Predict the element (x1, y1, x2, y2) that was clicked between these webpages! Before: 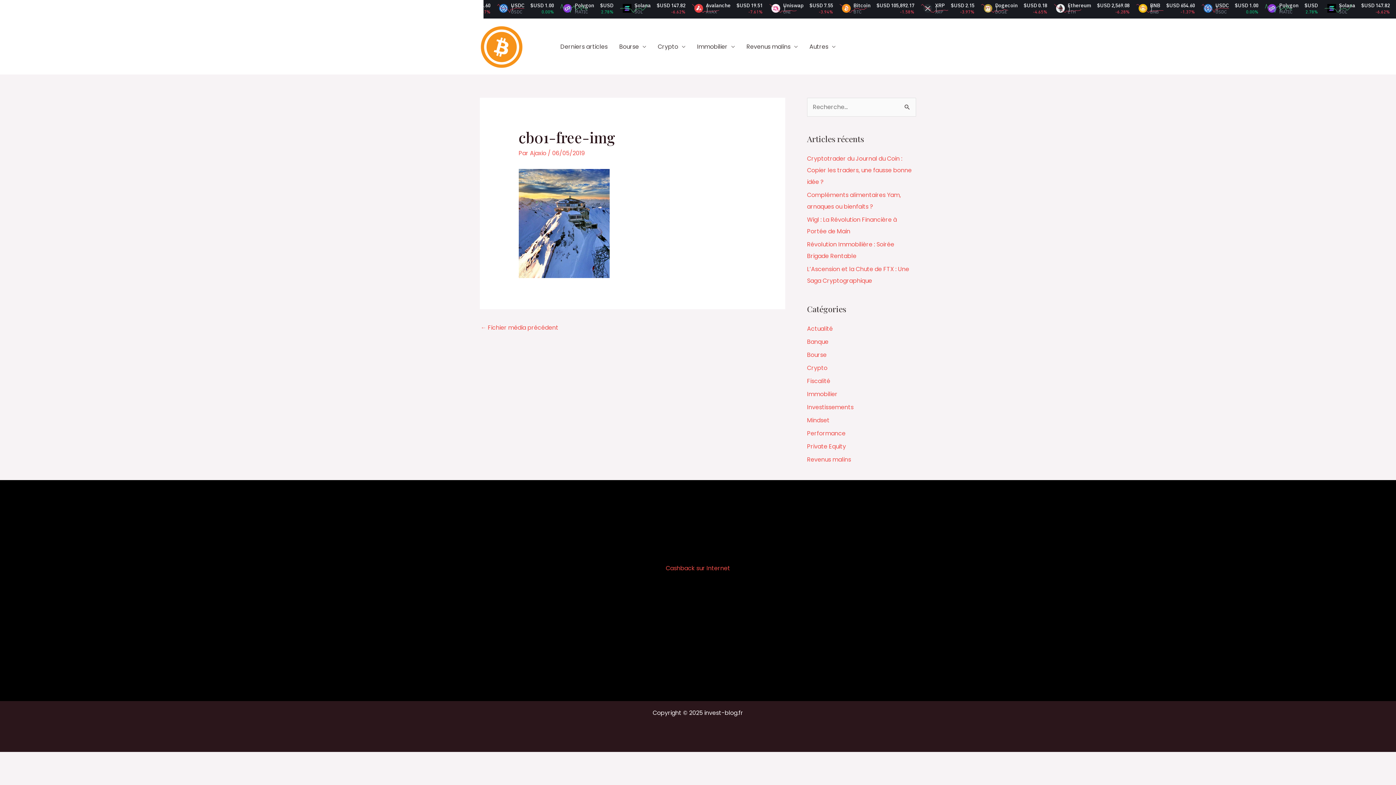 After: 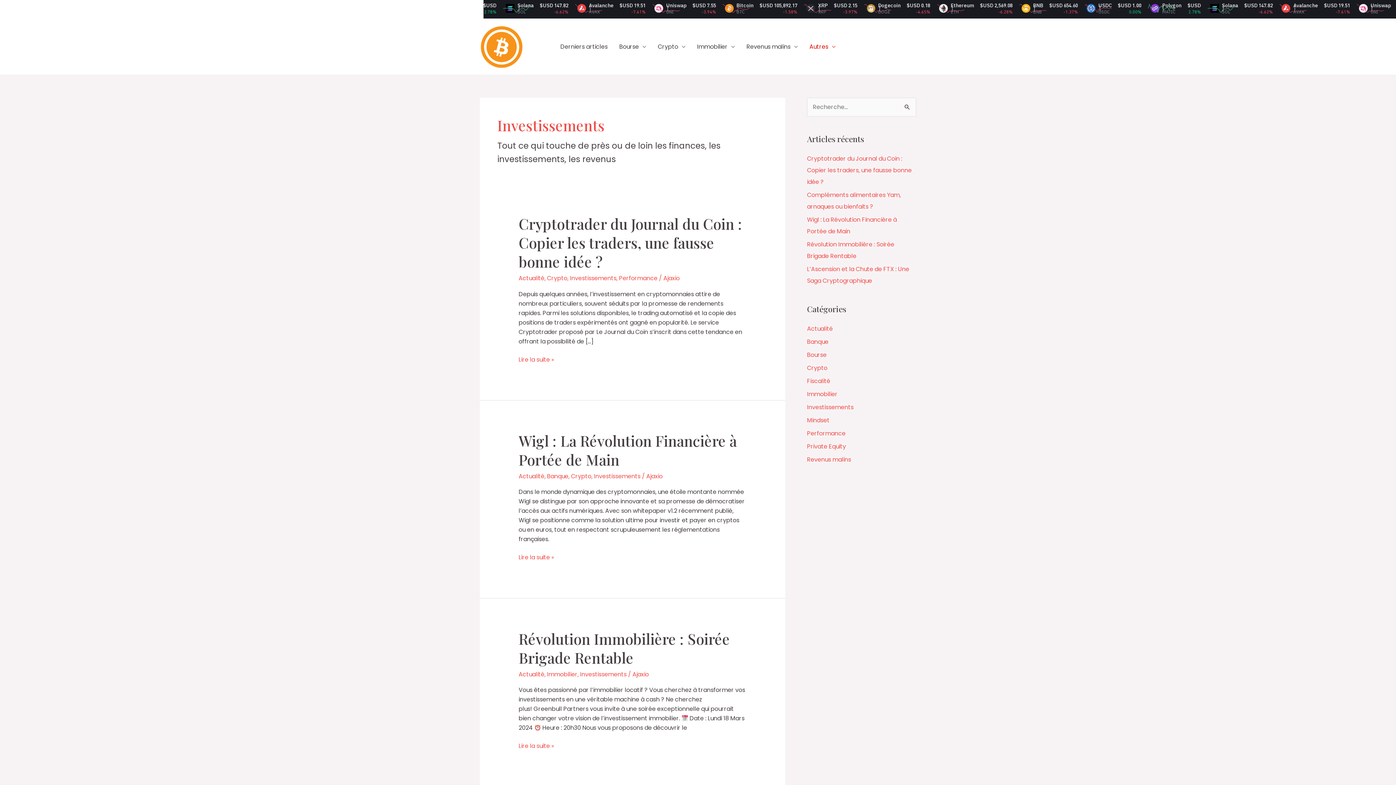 Action: label: Investissements bbox: (807, 403, 853, 411)